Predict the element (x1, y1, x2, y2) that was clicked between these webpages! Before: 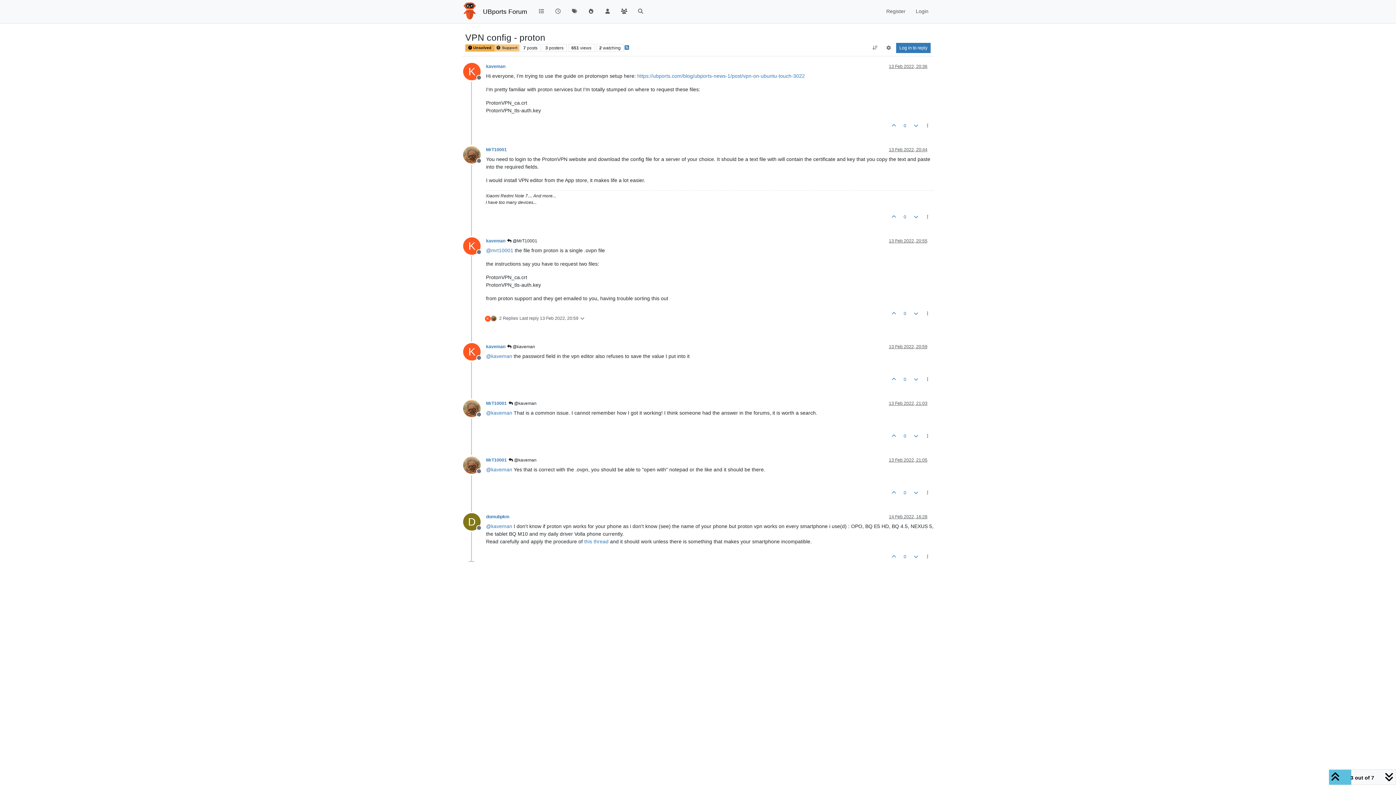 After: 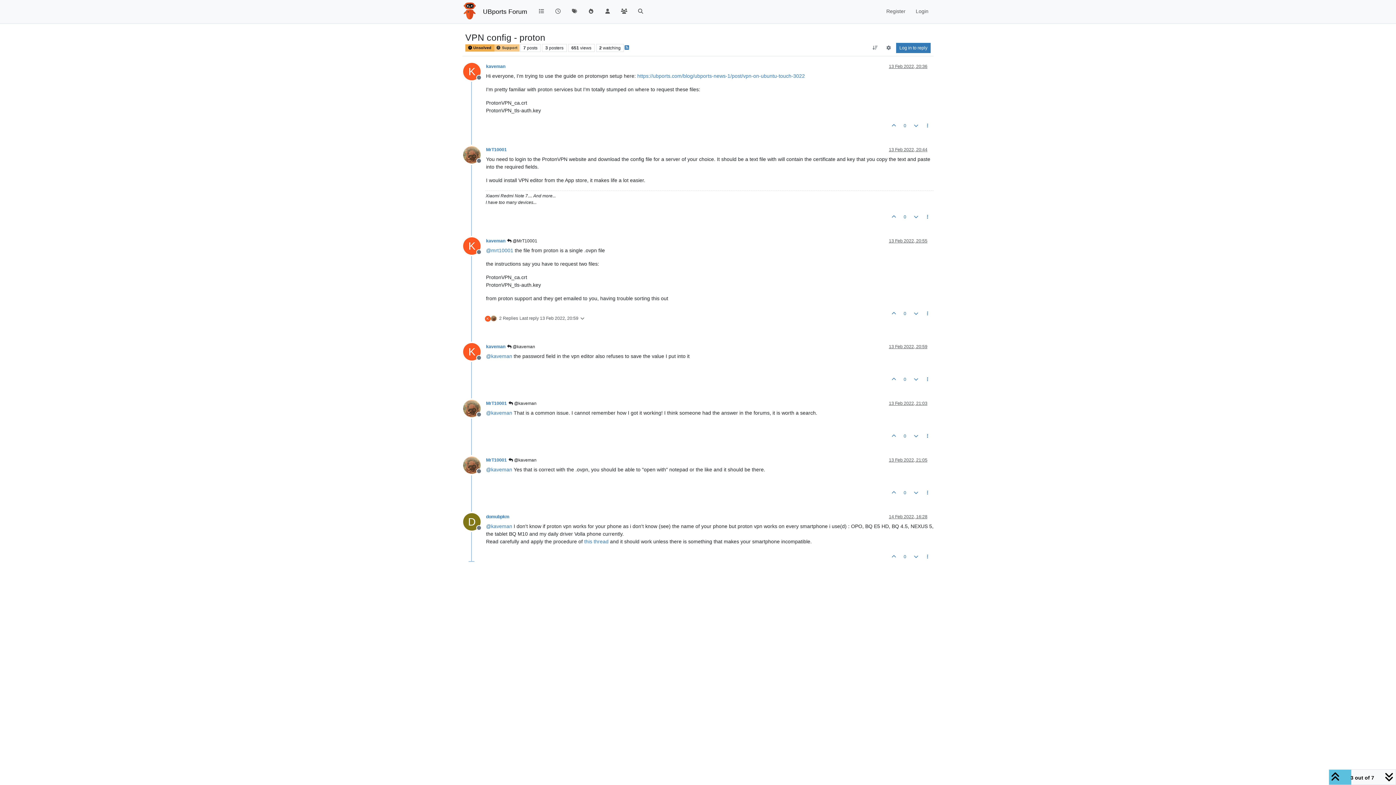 Action: bbox: (463, 70, 486, 76) label: K
Offline